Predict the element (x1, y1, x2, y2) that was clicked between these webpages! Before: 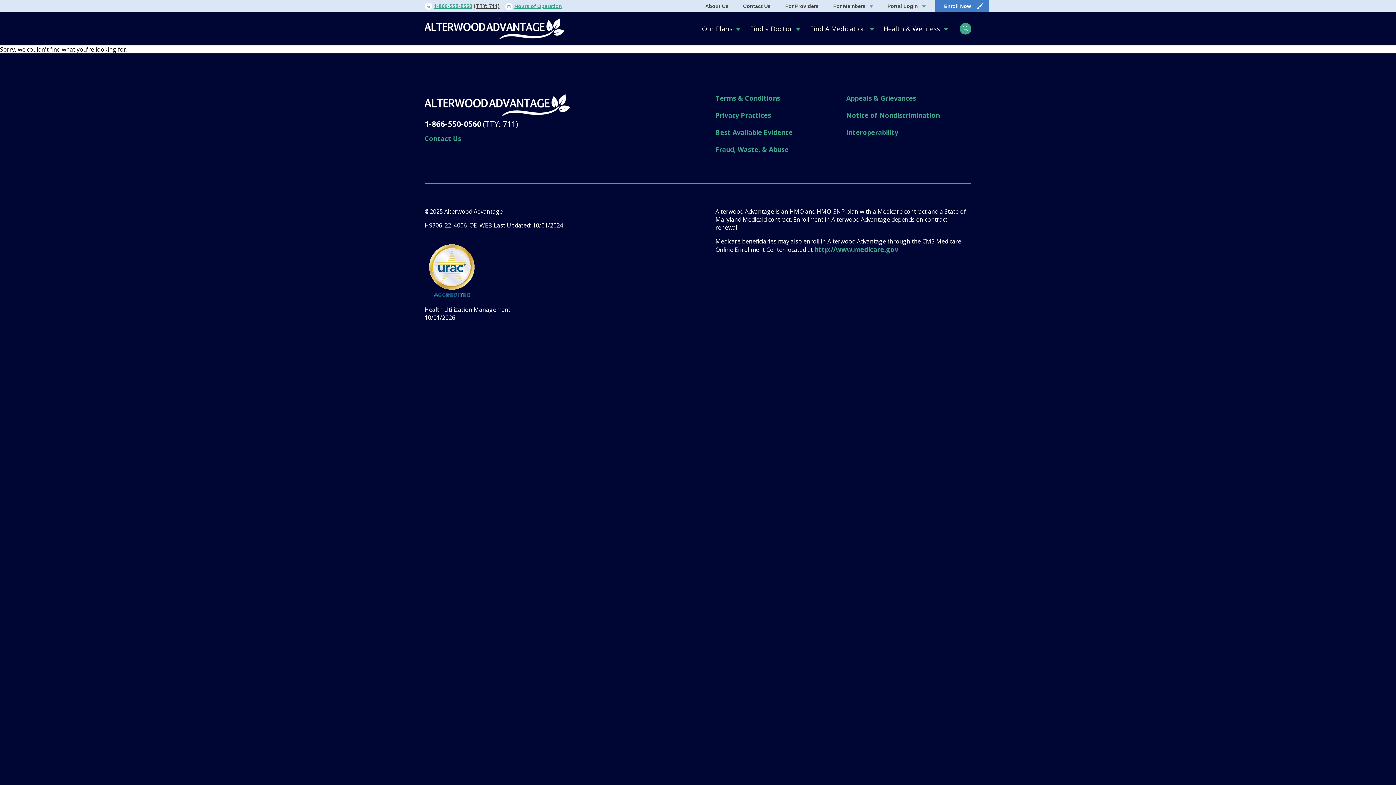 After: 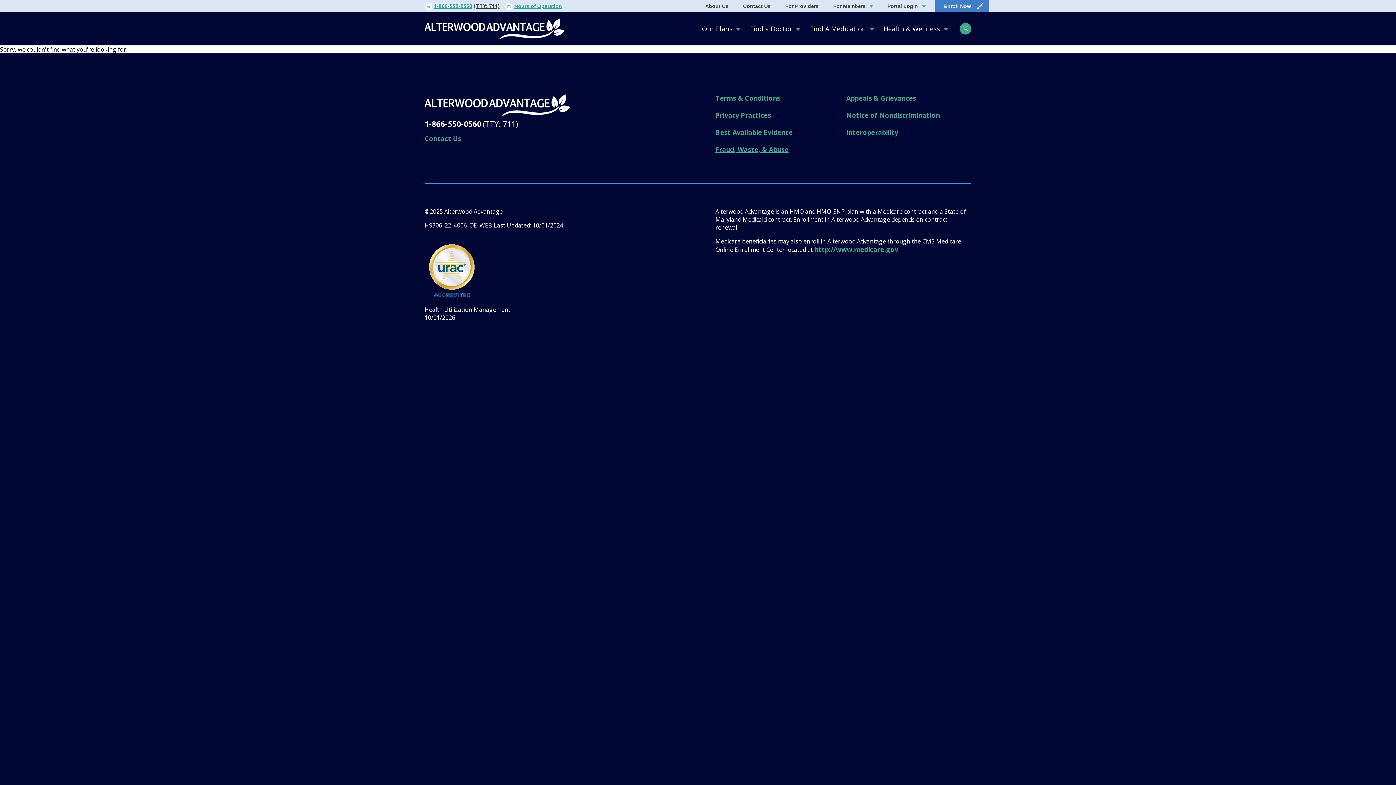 Action: bbox: (715, 145, 788, 153) label: Fraud, Waste, & Abuse